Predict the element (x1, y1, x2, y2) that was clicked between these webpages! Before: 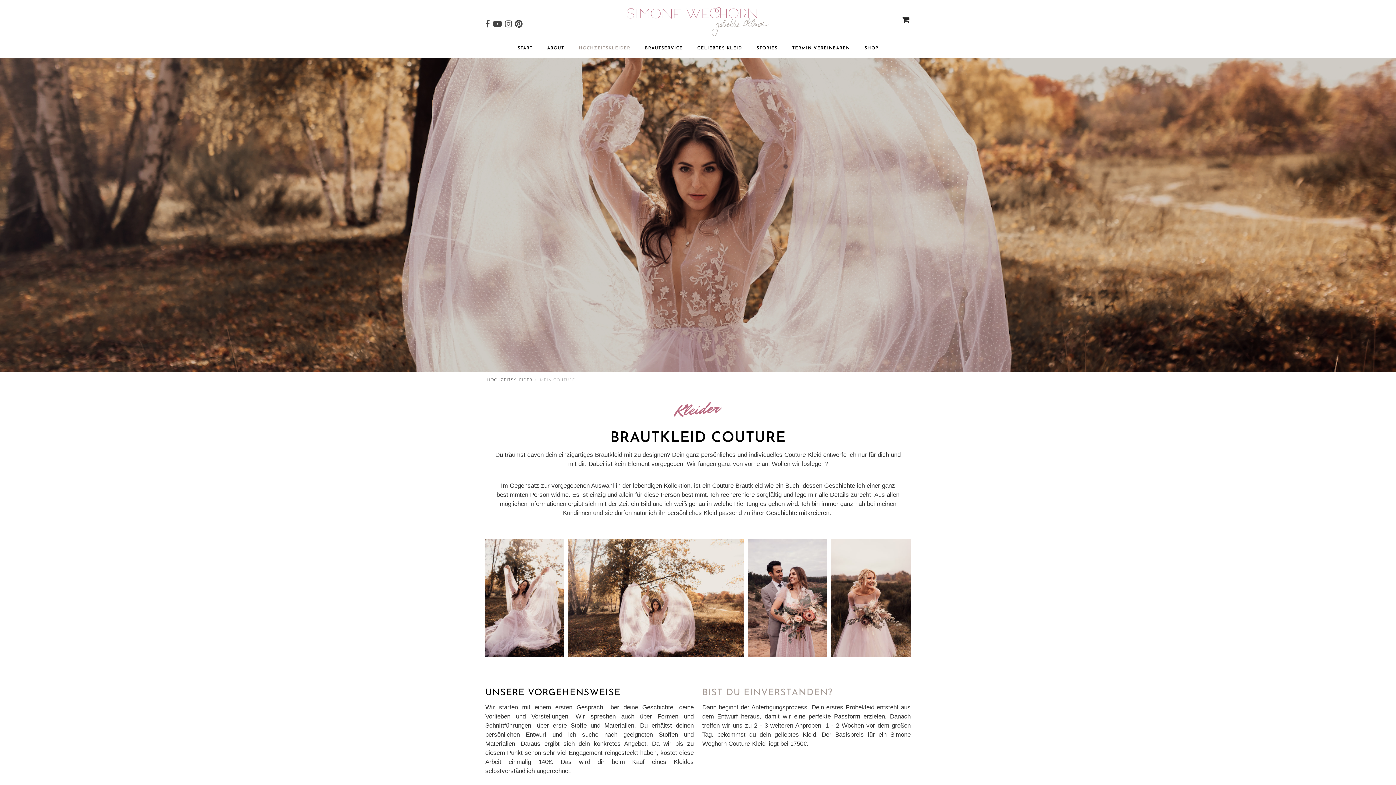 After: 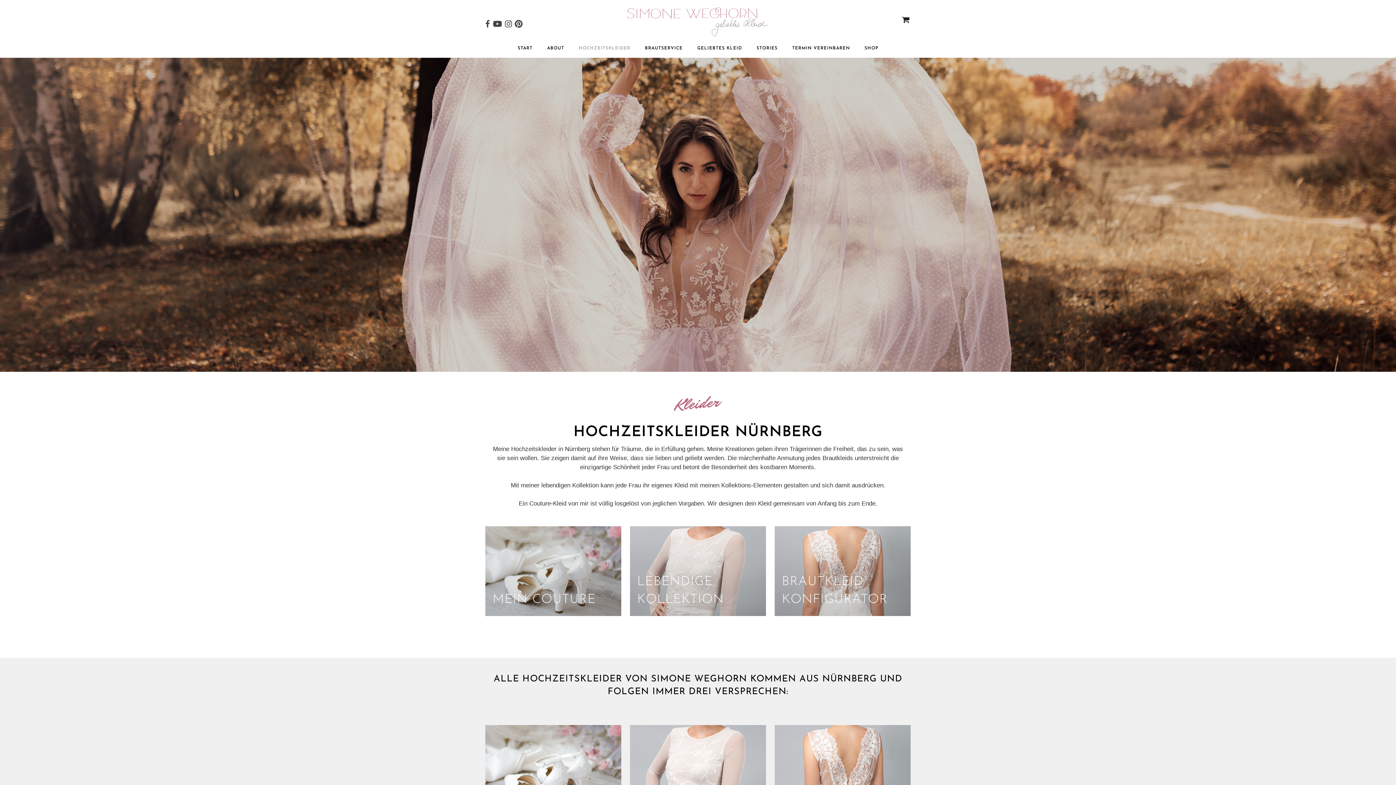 Action: bbox: (571, 38, 637, 57) label: HOCHZEITSKLEIDER